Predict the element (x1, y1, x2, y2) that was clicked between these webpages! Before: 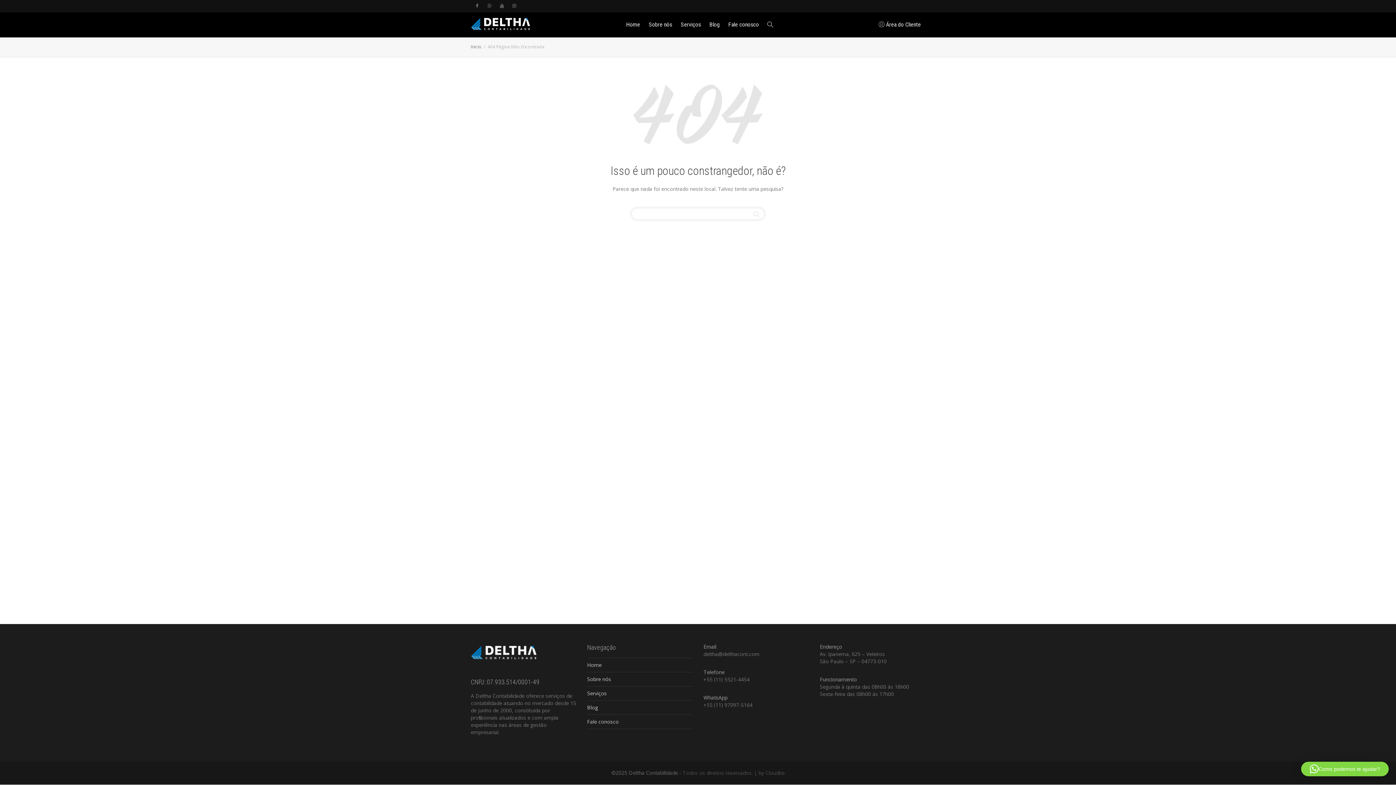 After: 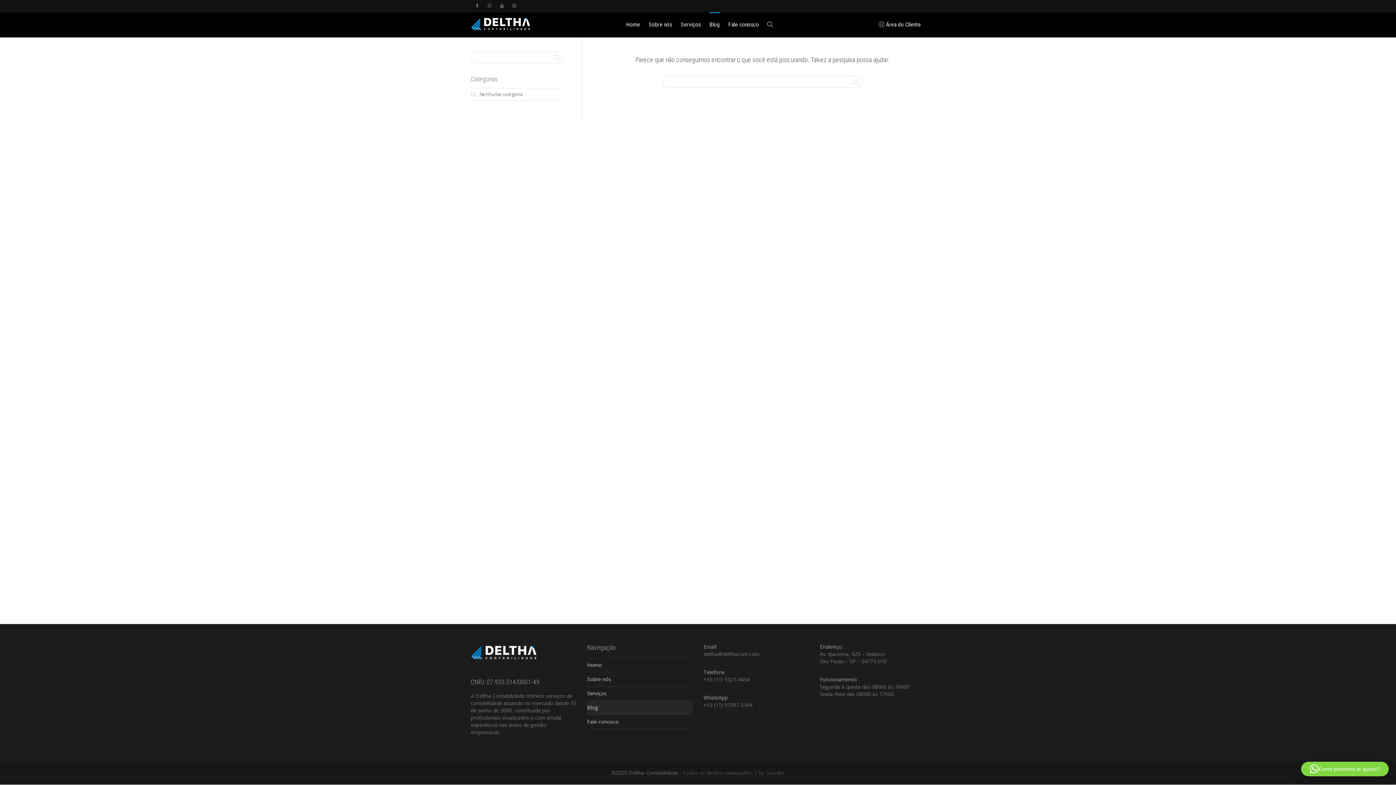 Action: label: Blog bbox: (709, 12, 719, 37)